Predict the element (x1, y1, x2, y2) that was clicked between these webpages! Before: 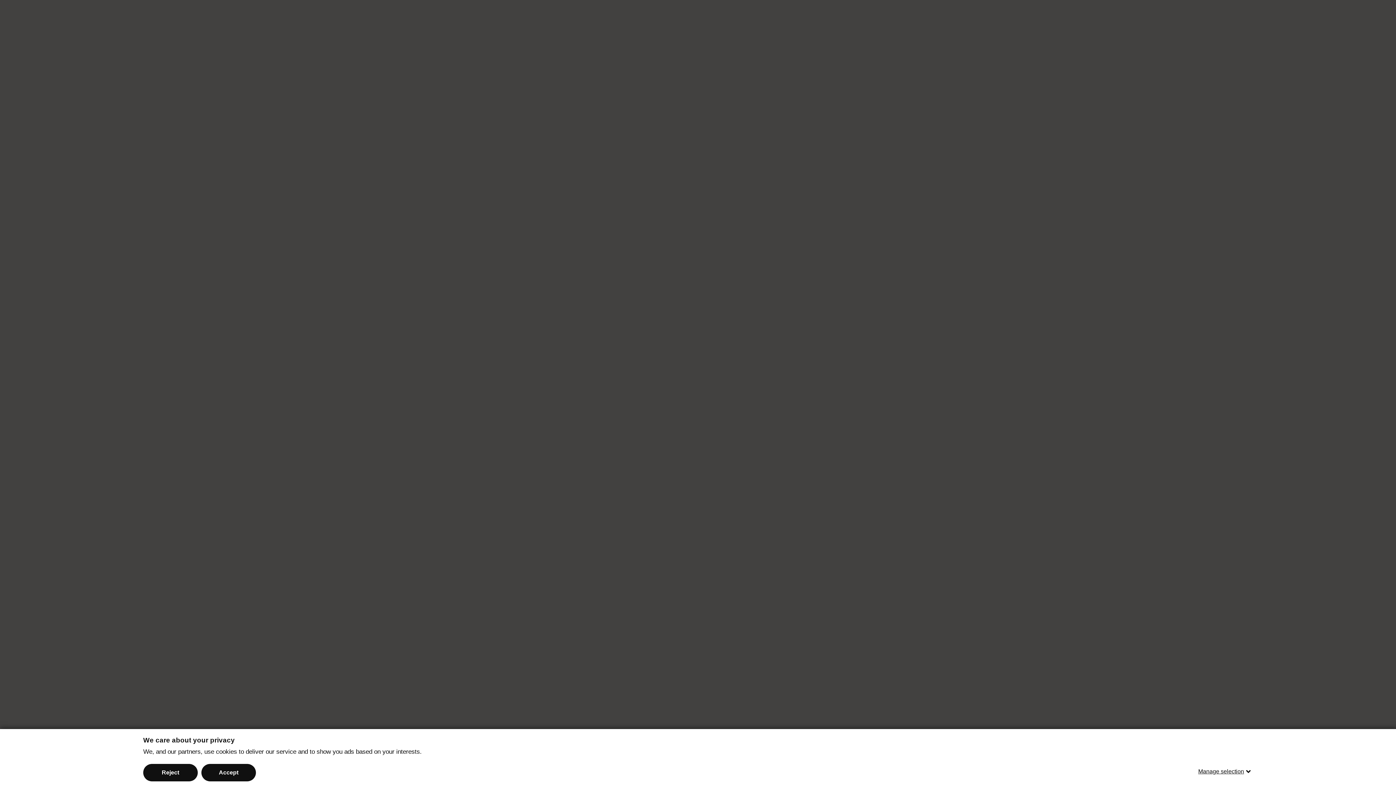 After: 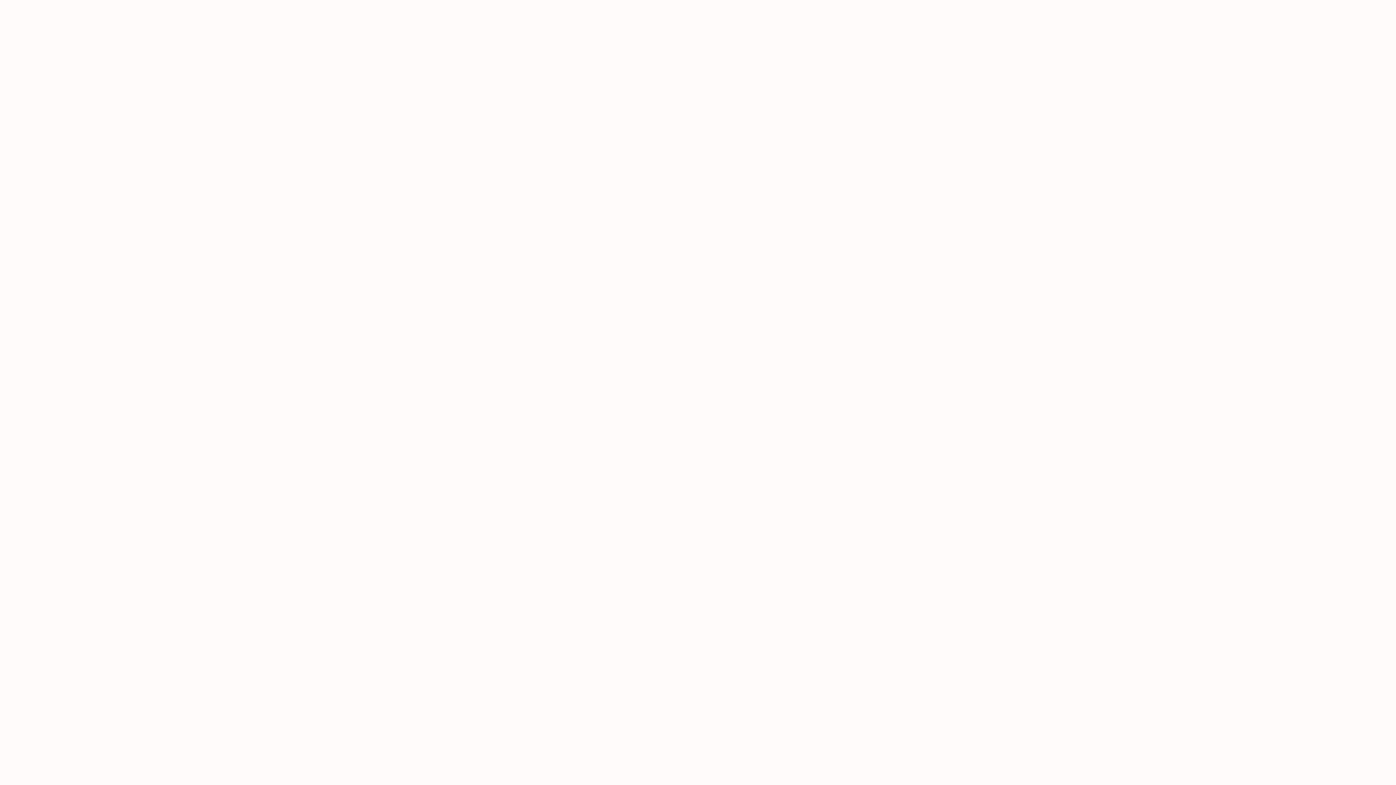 Action: bbox: (201, 764, 256, 781) label: Accept